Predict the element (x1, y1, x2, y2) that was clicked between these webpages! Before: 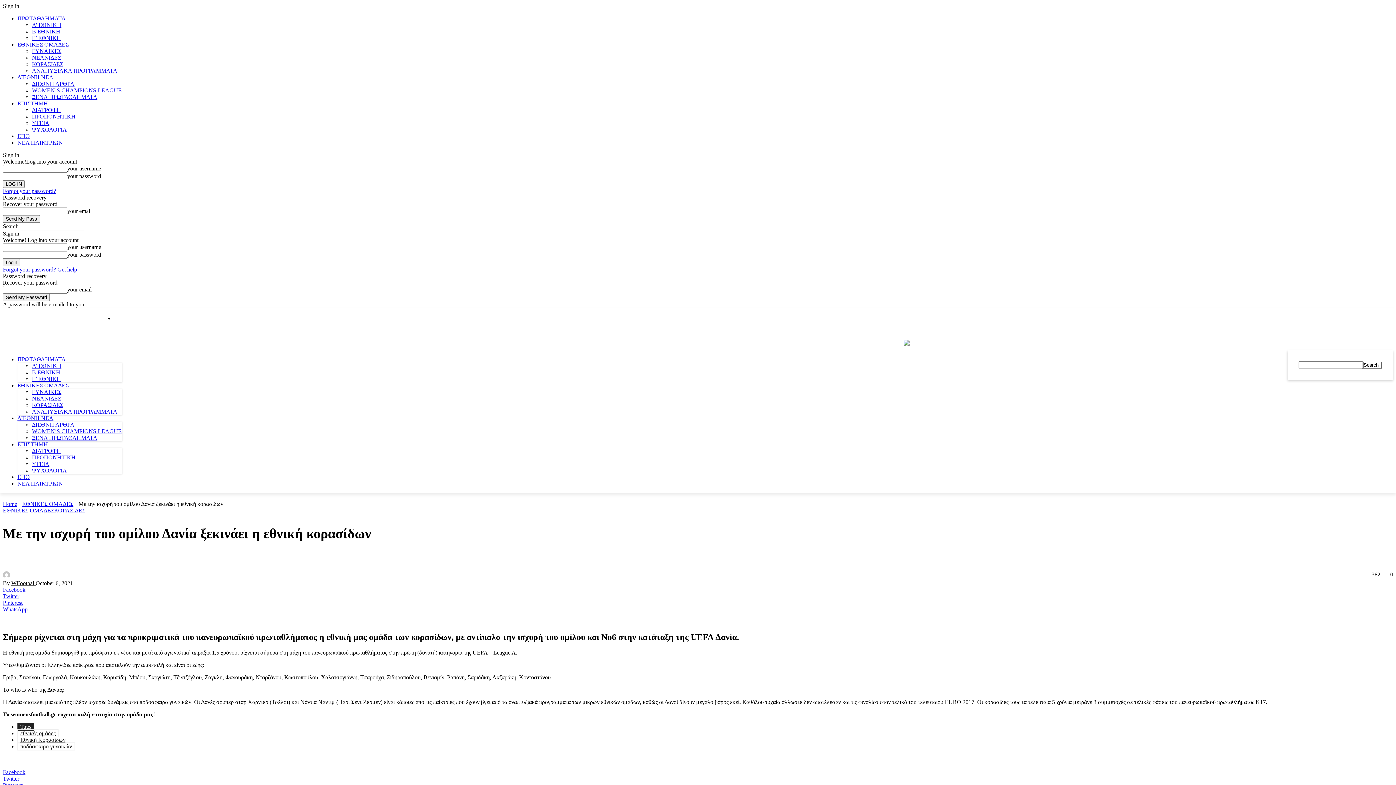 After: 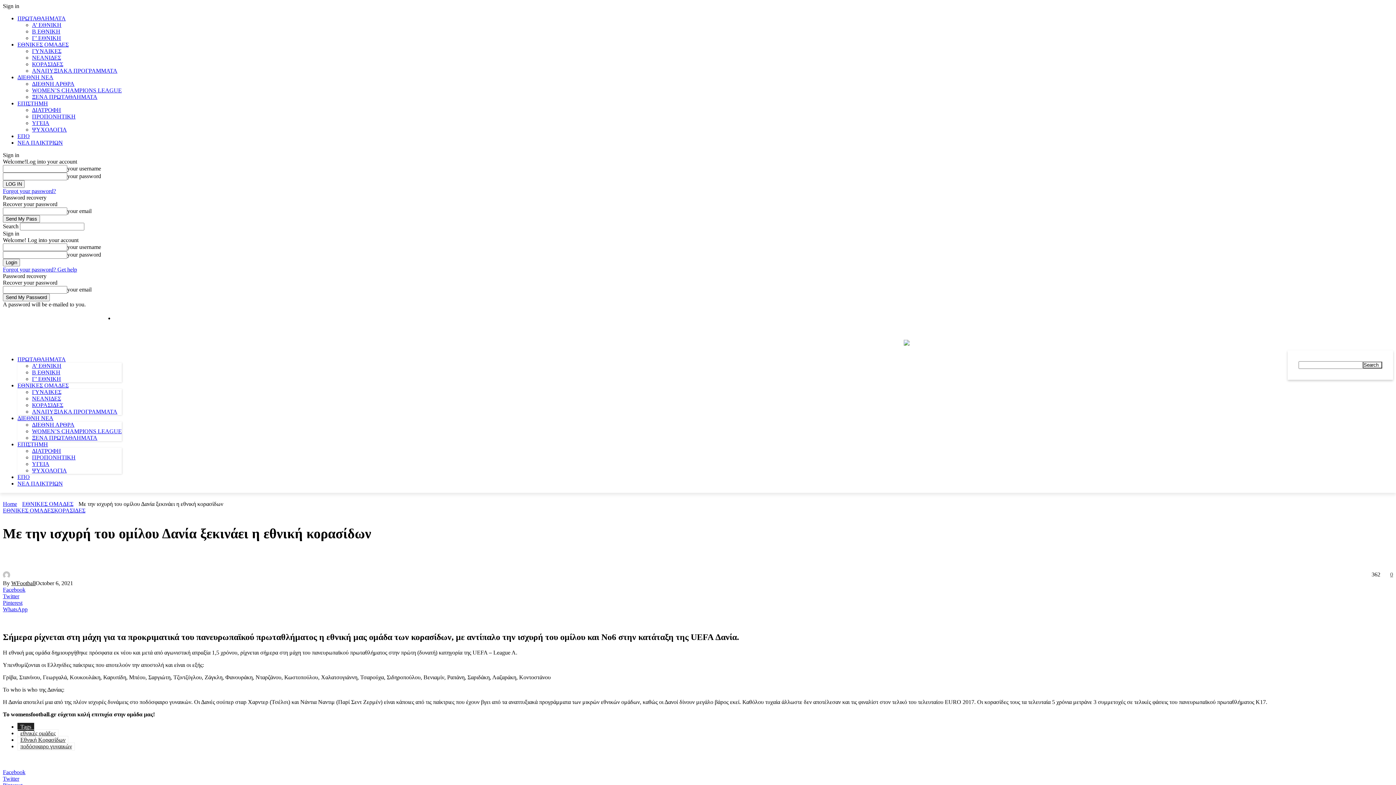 Action: bbox: (17, 415, 121, 421) label: ΔΙΕΘΝΗ ΝΕΑ